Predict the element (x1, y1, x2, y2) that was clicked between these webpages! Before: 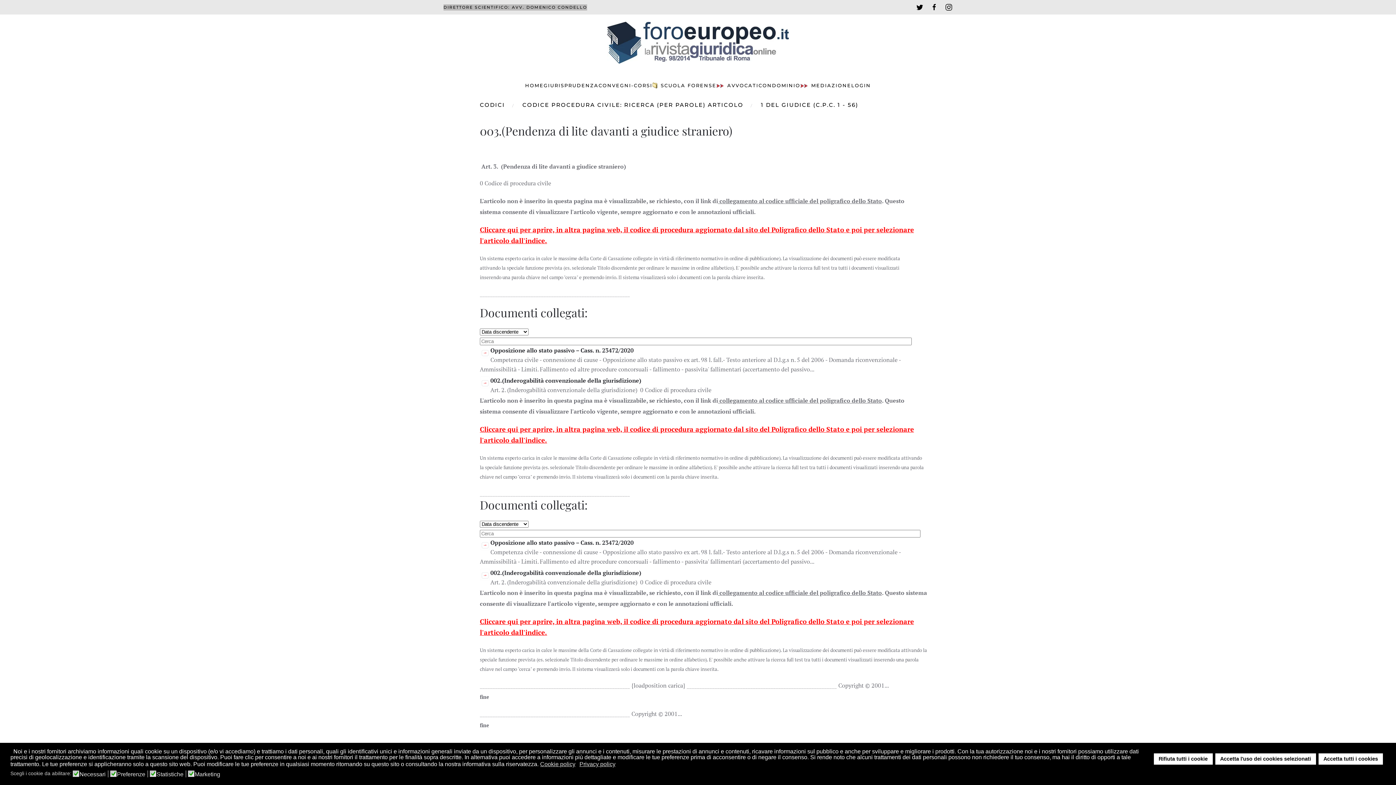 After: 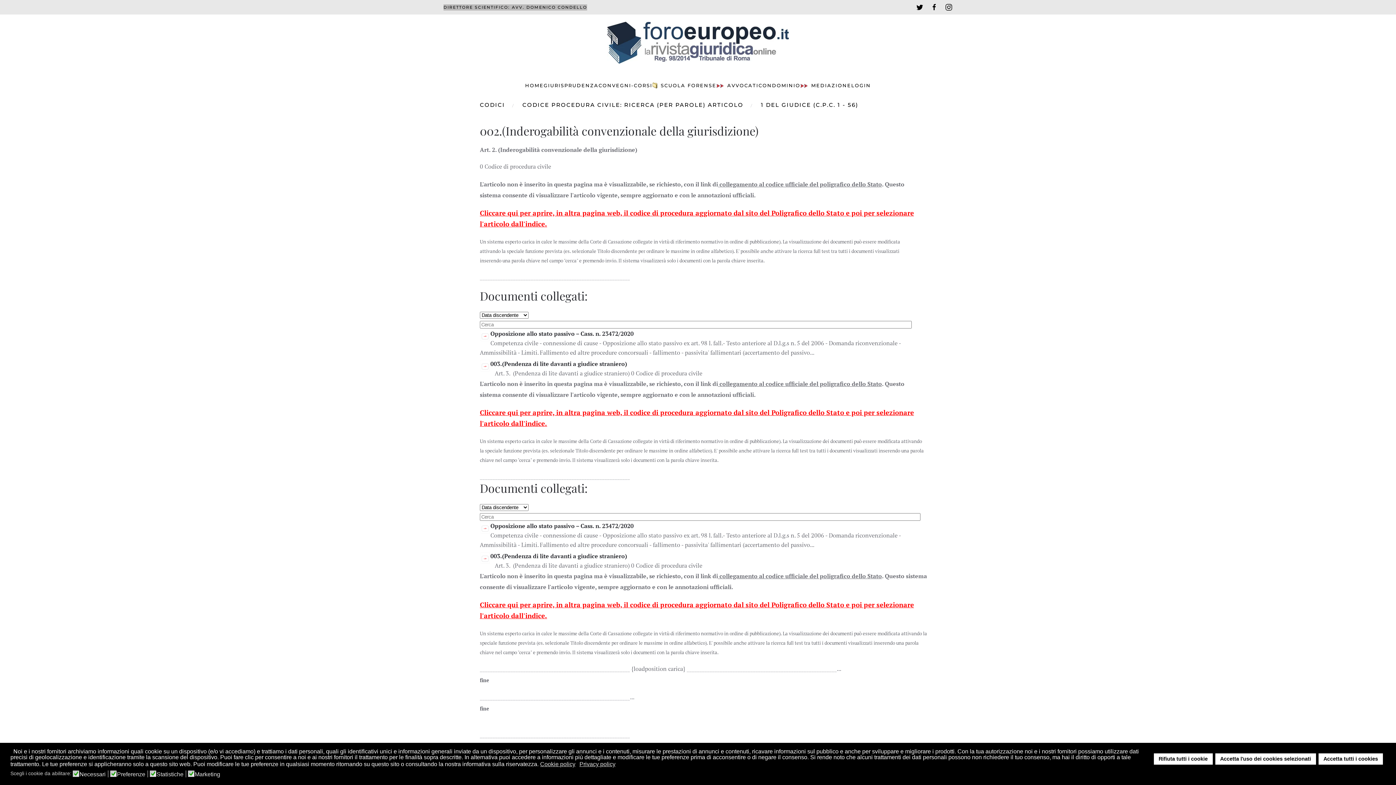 Action: bbox: (490, 569, 641, 577) label: 002.(Inderogabilità convenzionale della giurisdizione)